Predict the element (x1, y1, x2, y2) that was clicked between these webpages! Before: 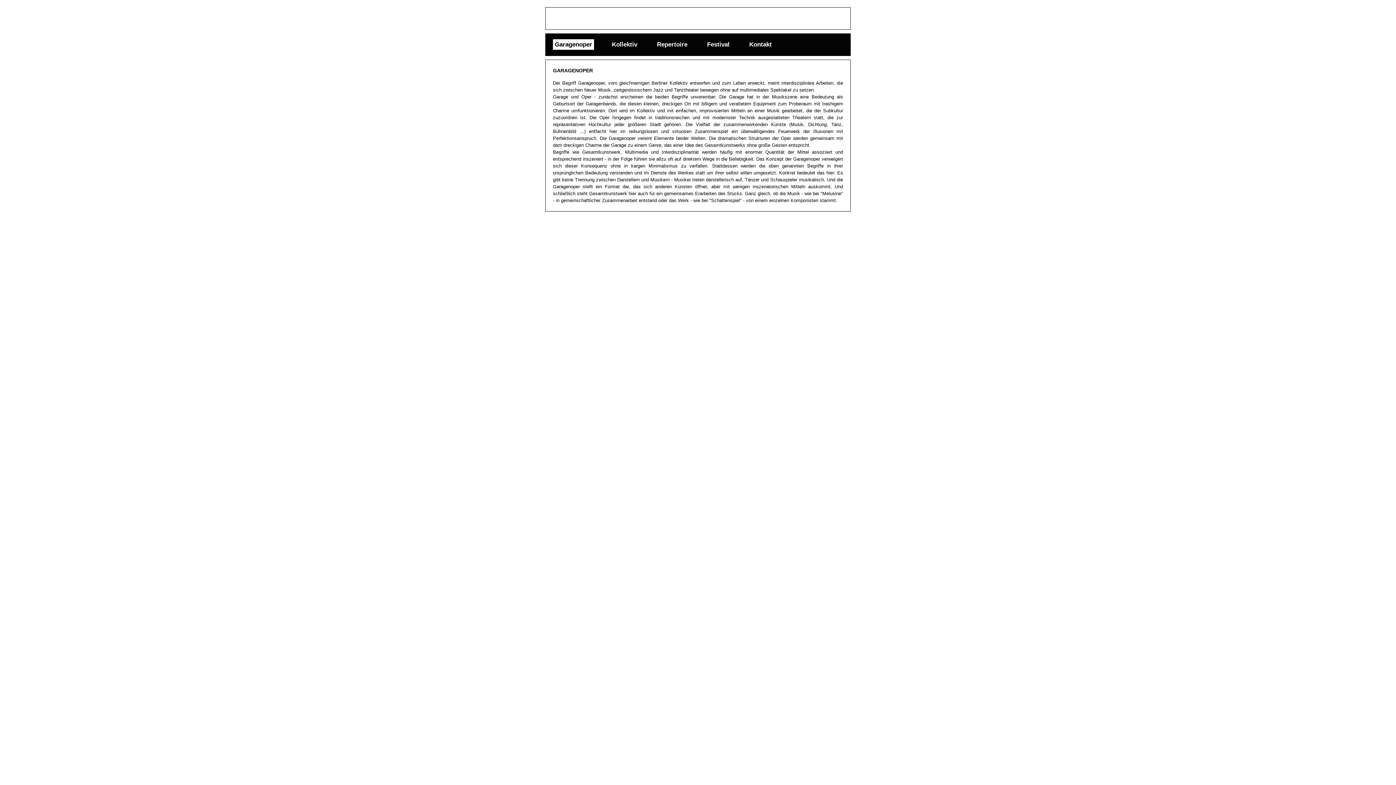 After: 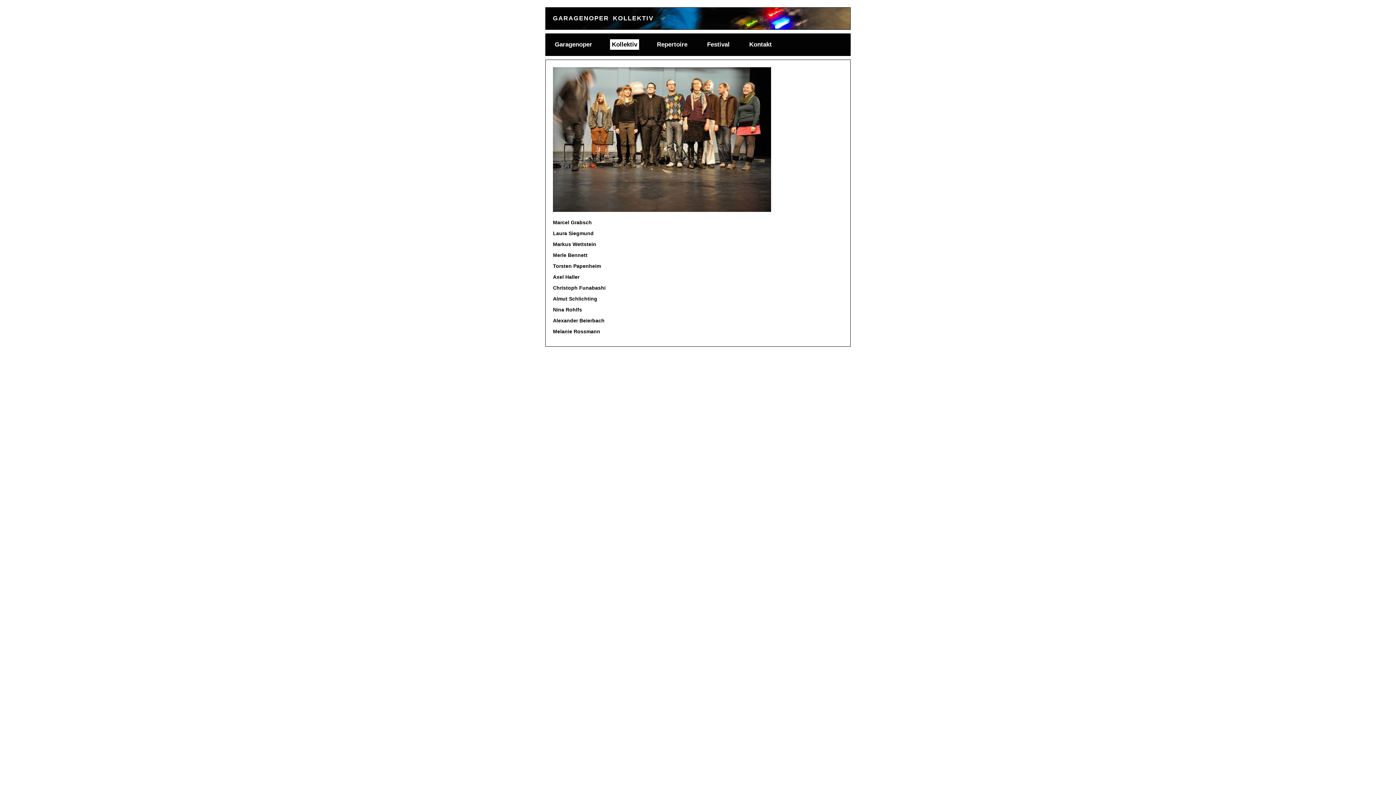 Action: bbox: (610, 39, 639, 49) label: Kollektiv